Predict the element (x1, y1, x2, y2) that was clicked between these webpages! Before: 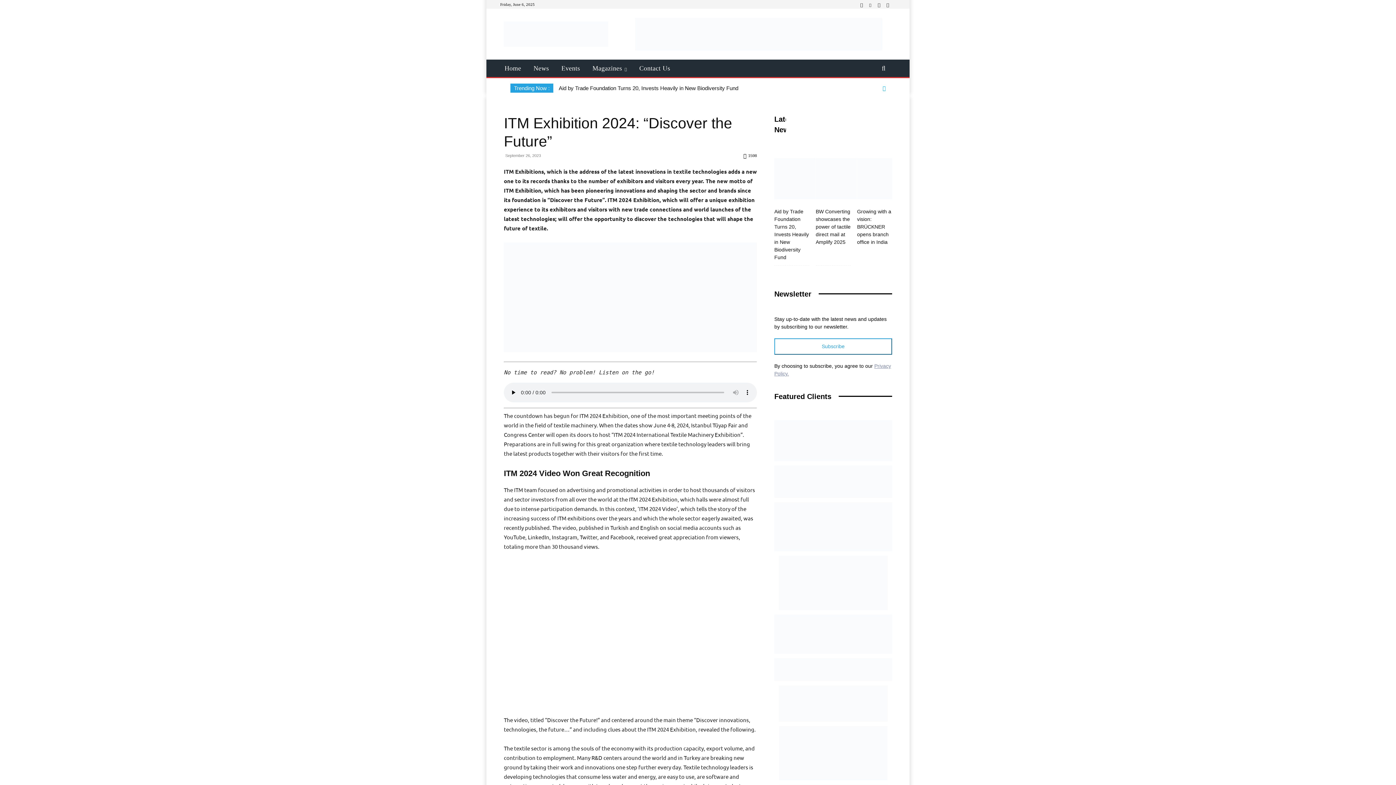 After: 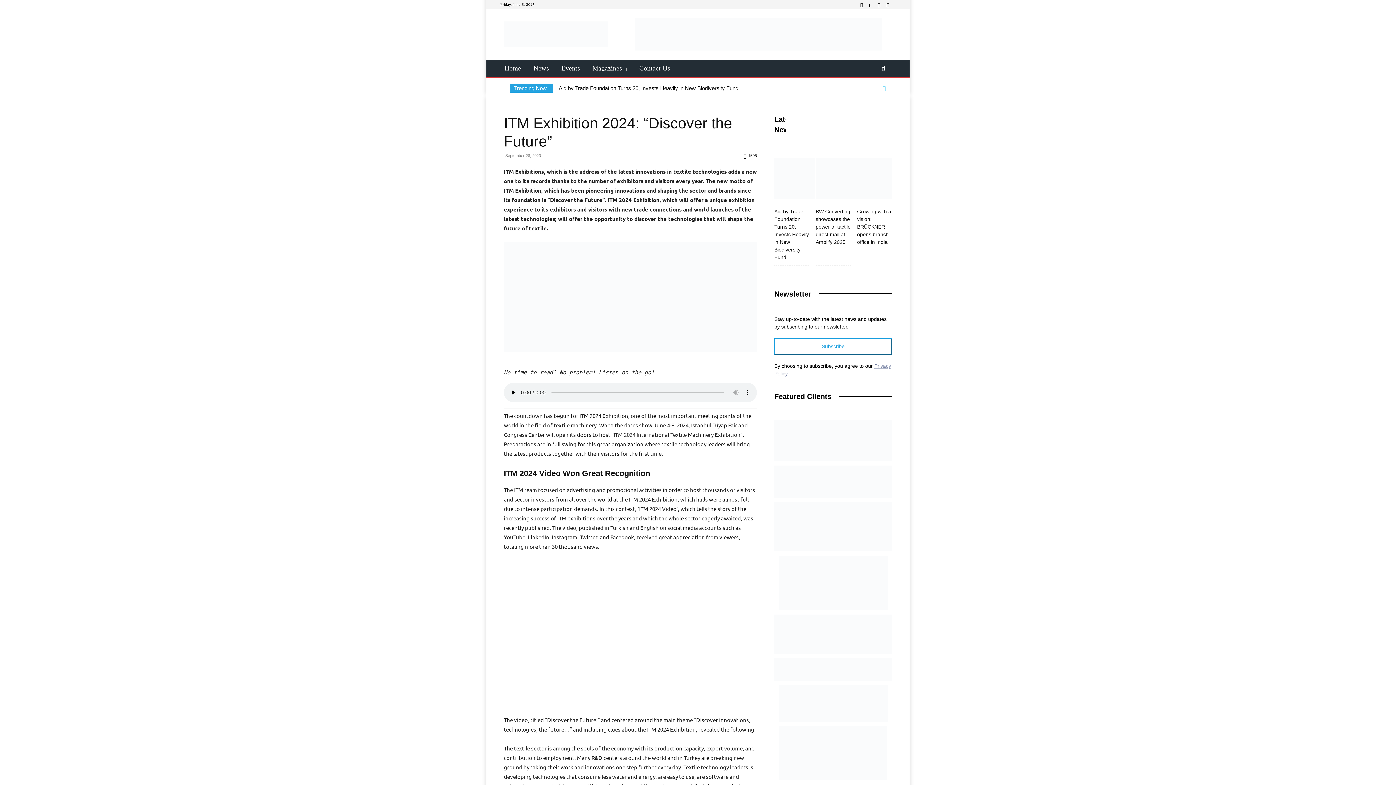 Action: bbox: (866, 0, 874, 8)